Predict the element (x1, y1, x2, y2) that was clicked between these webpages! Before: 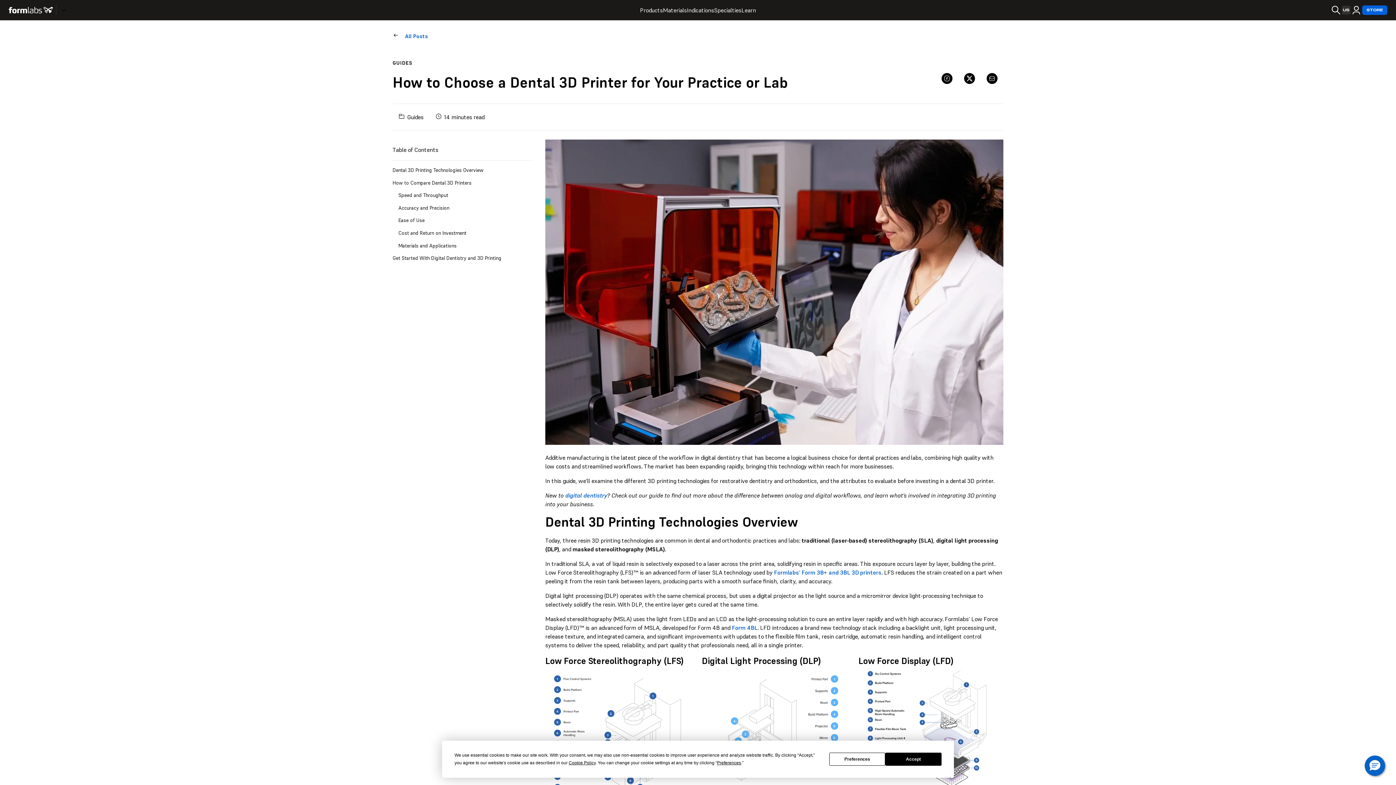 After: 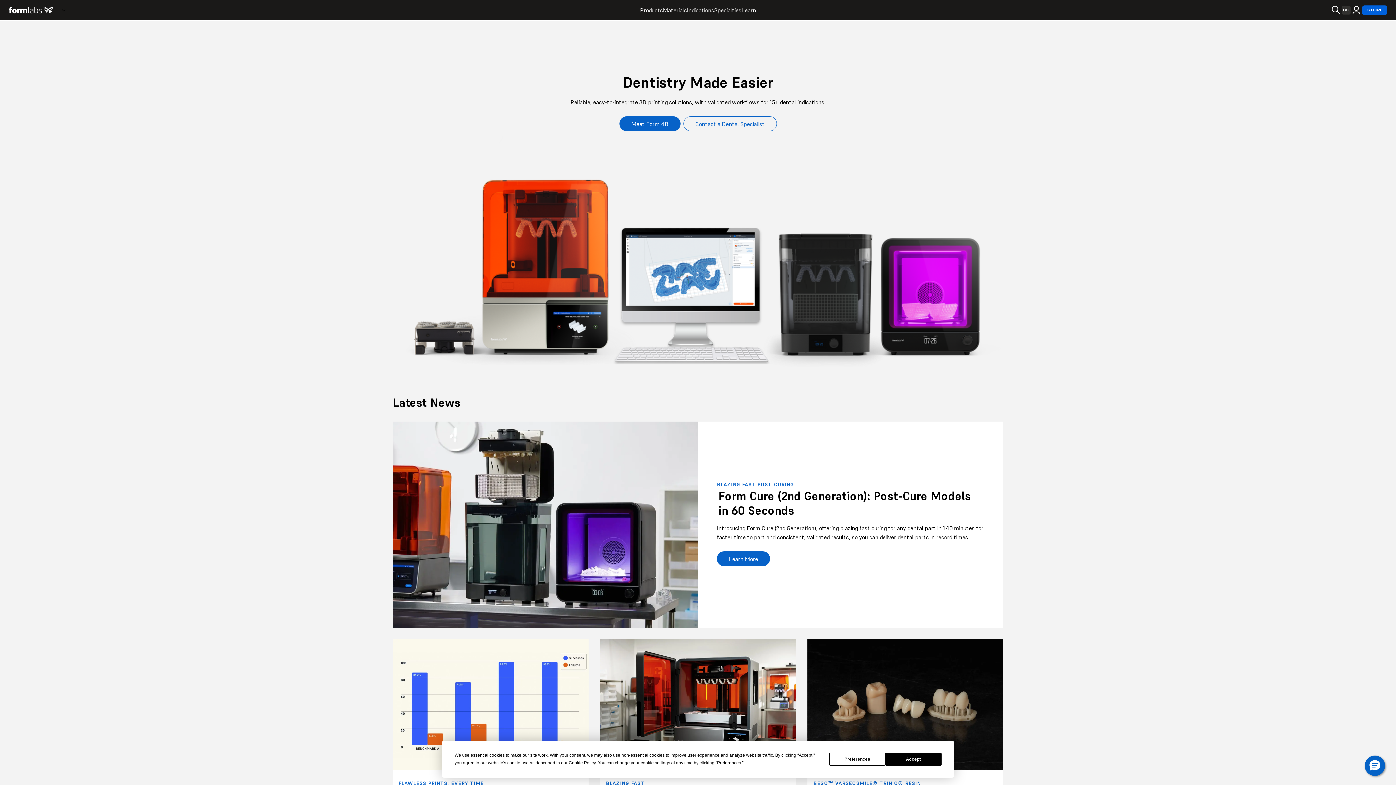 Action: bbox: (8, 6, 53, 13)